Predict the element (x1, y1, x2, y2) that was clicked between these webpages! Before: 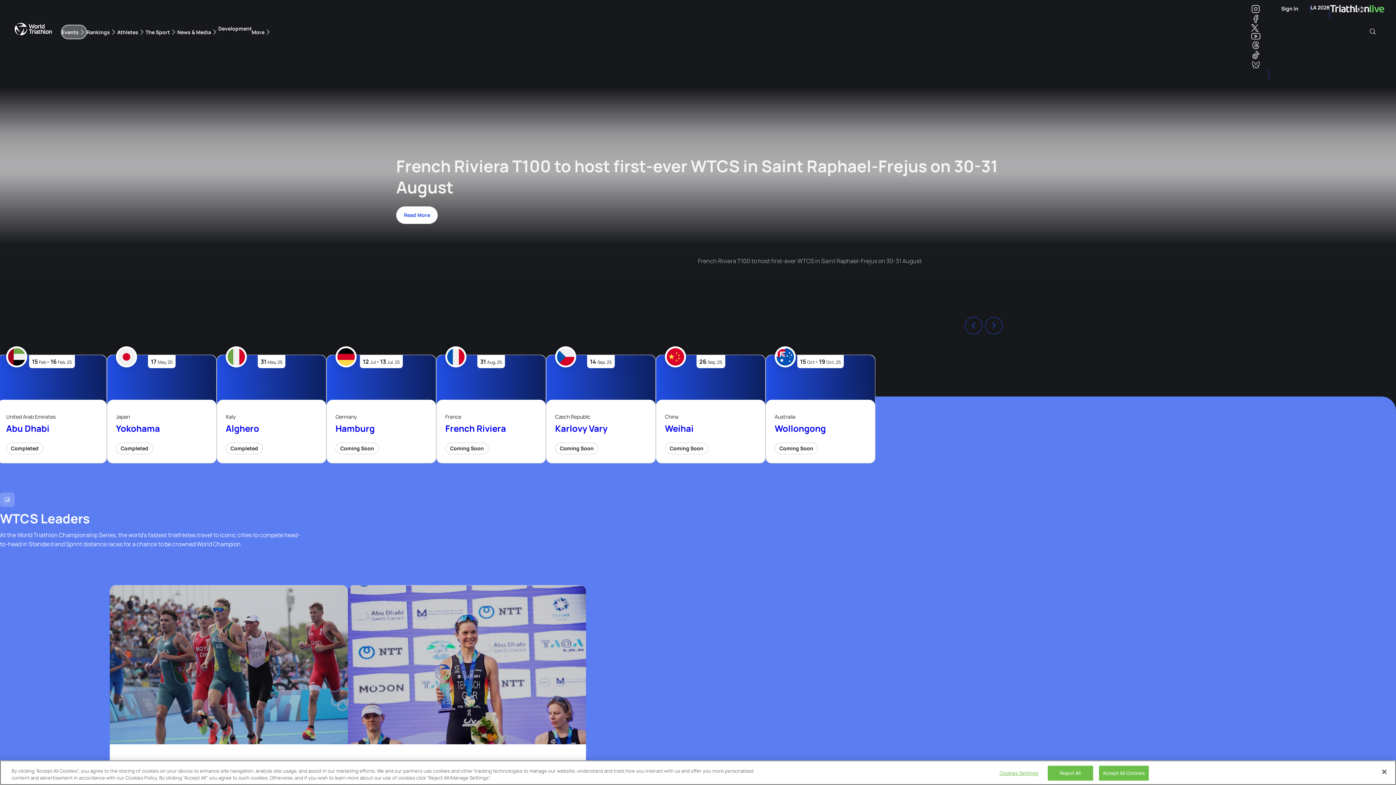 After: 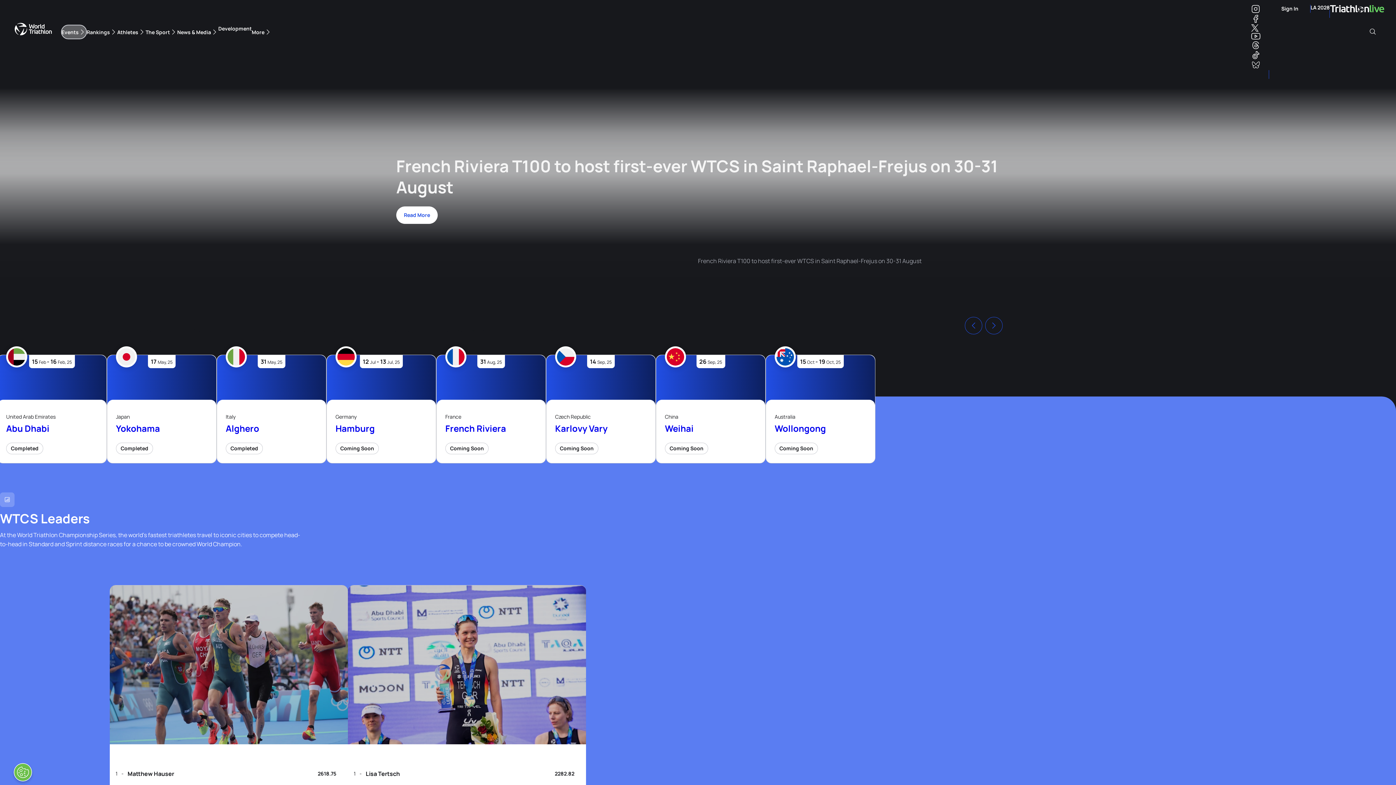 Action: bbox: (1047, 766, 1093, 781) label: Reject All